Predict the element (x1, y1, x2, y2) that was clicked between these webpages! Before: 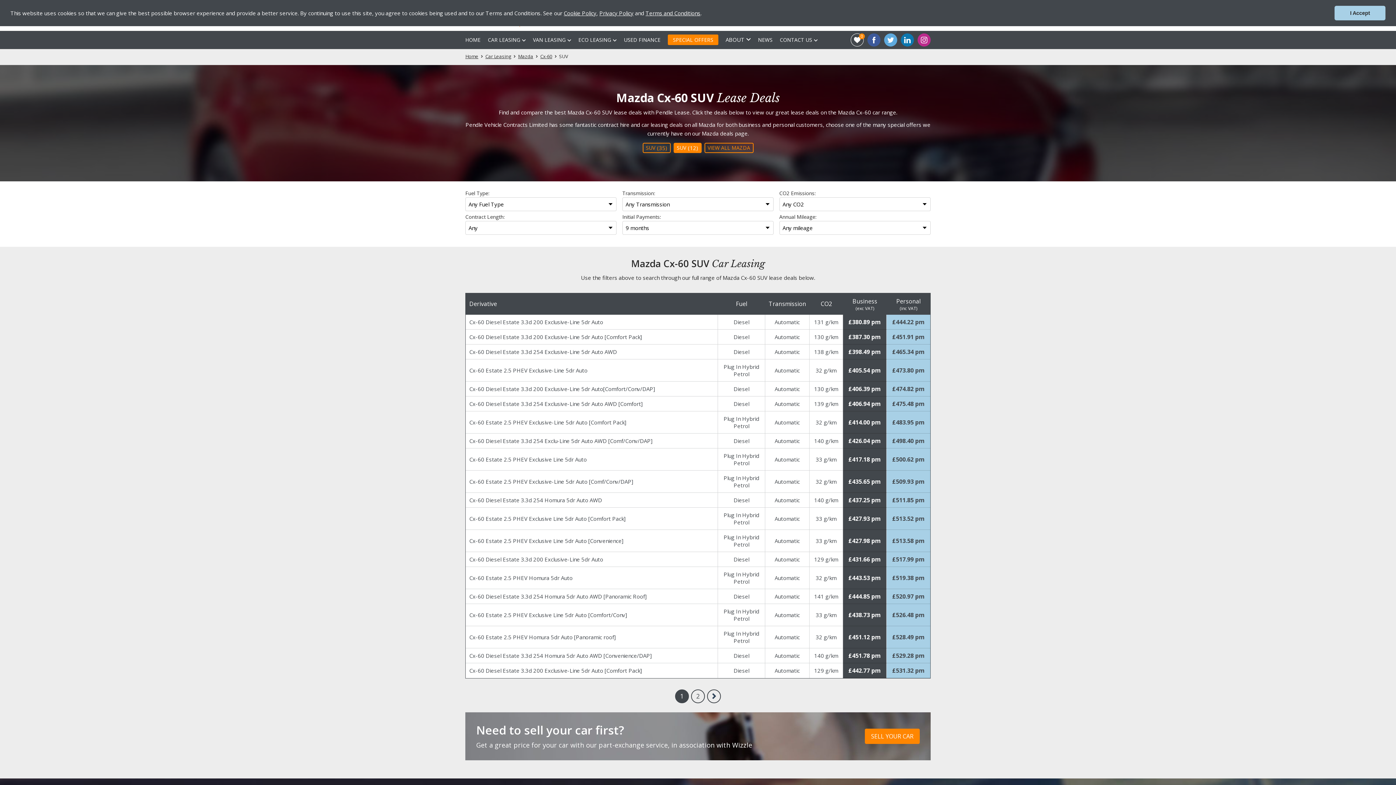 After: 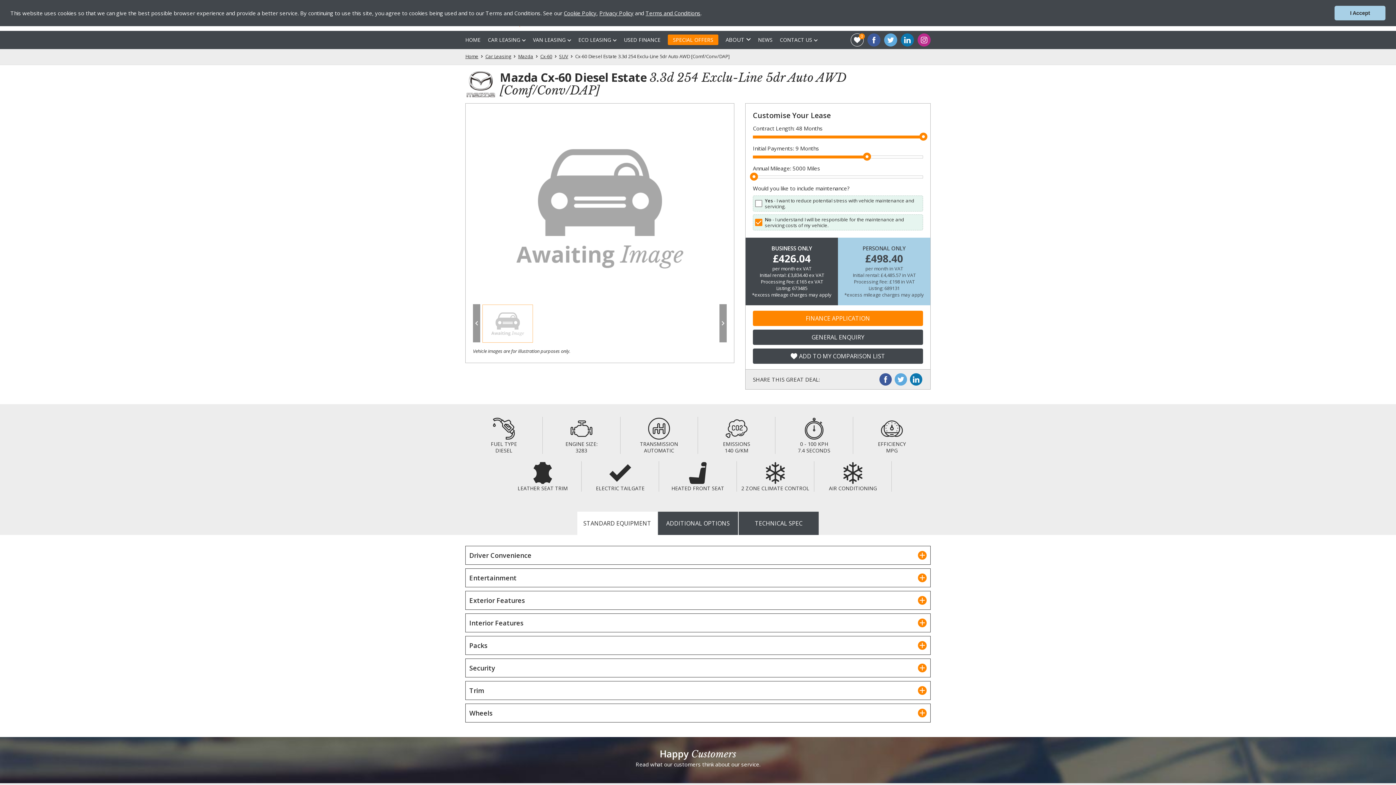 Action: label: Cx-60 Diesel Estate 3.3d 254 Exclu-Line 5dr Auto AWD [Comf/Conv/DAP]

Diesel

Automatic

140 g/km

£426.04 pm

£498.40 pm bbox: (465, 433, 930, 448)